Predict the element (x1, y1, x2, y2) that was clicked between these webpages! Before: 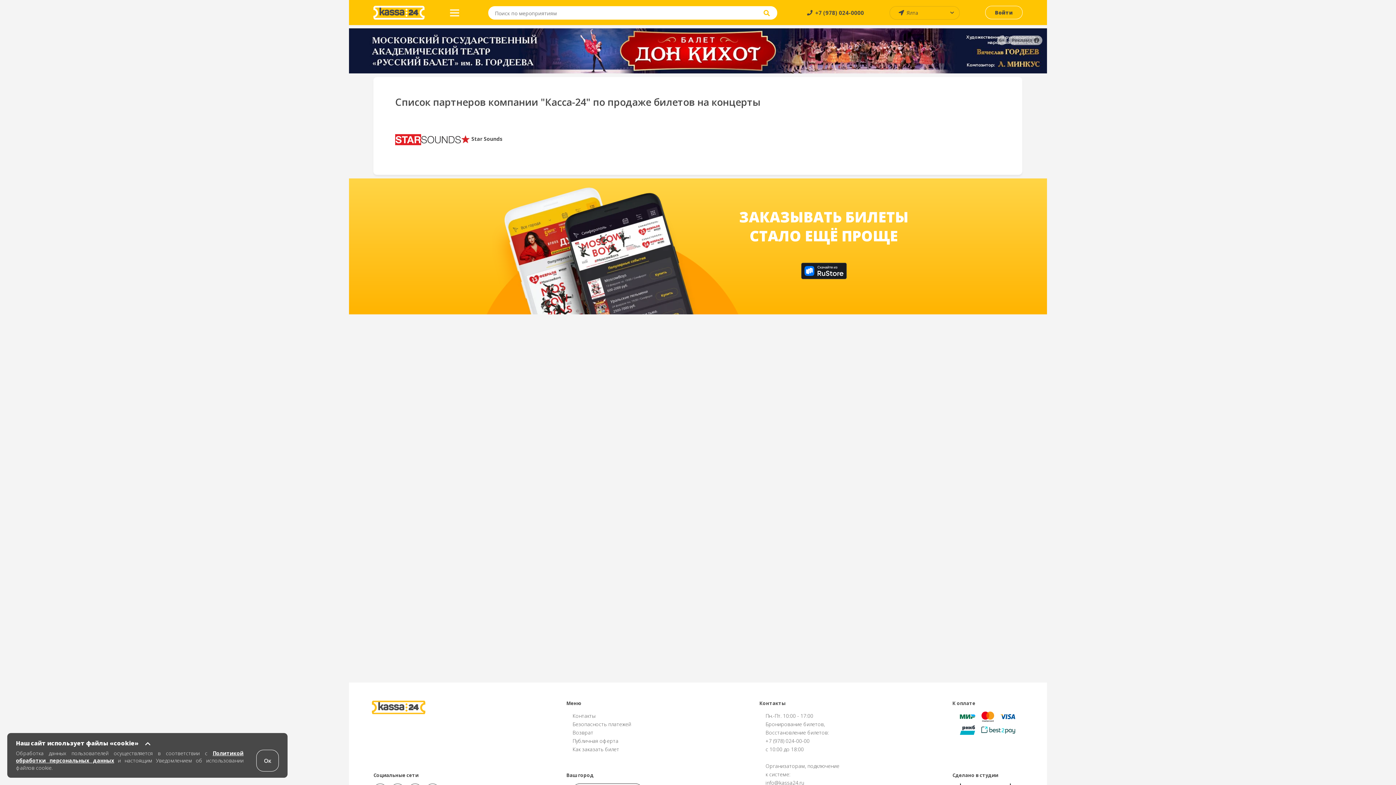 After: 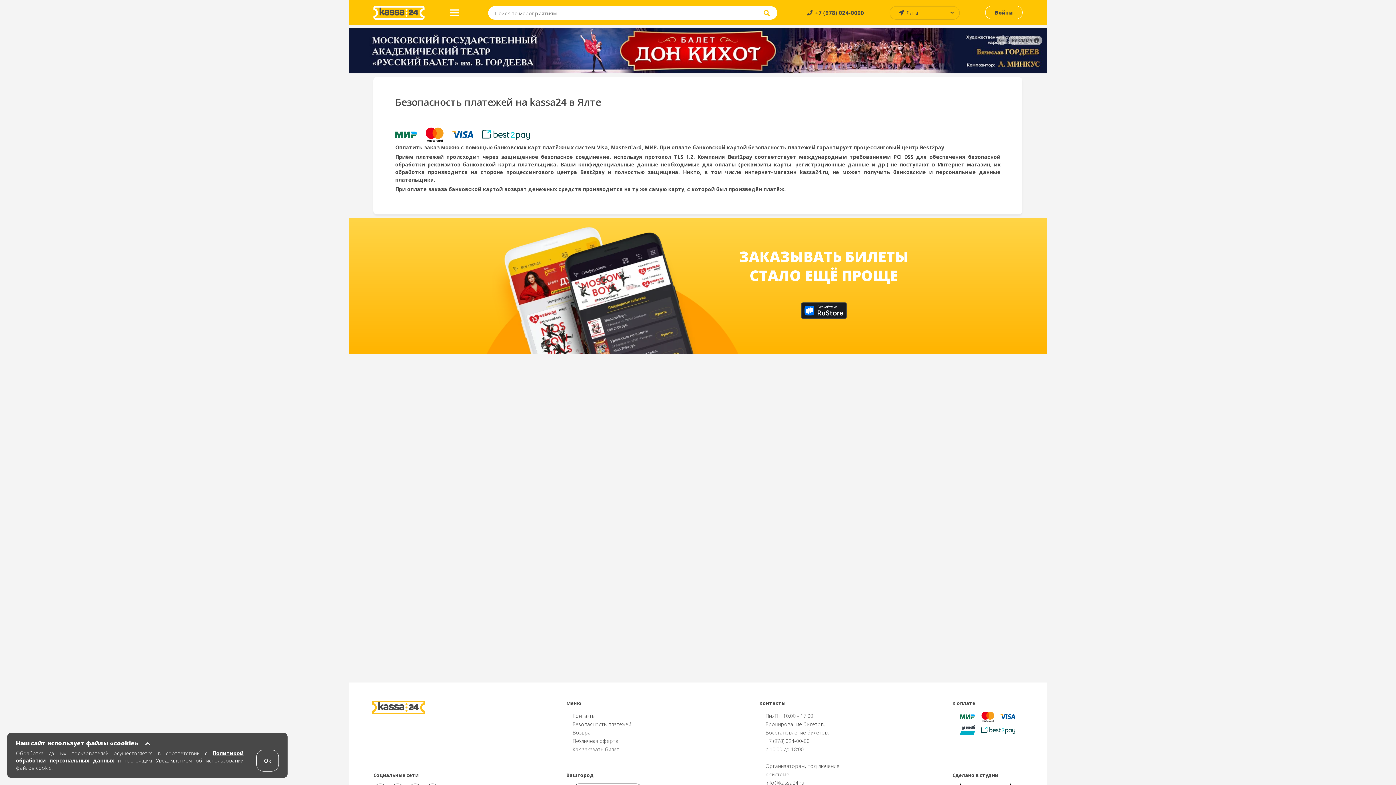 Action: label: Безопасность платежей bbox: (572, 720, 631, 728)